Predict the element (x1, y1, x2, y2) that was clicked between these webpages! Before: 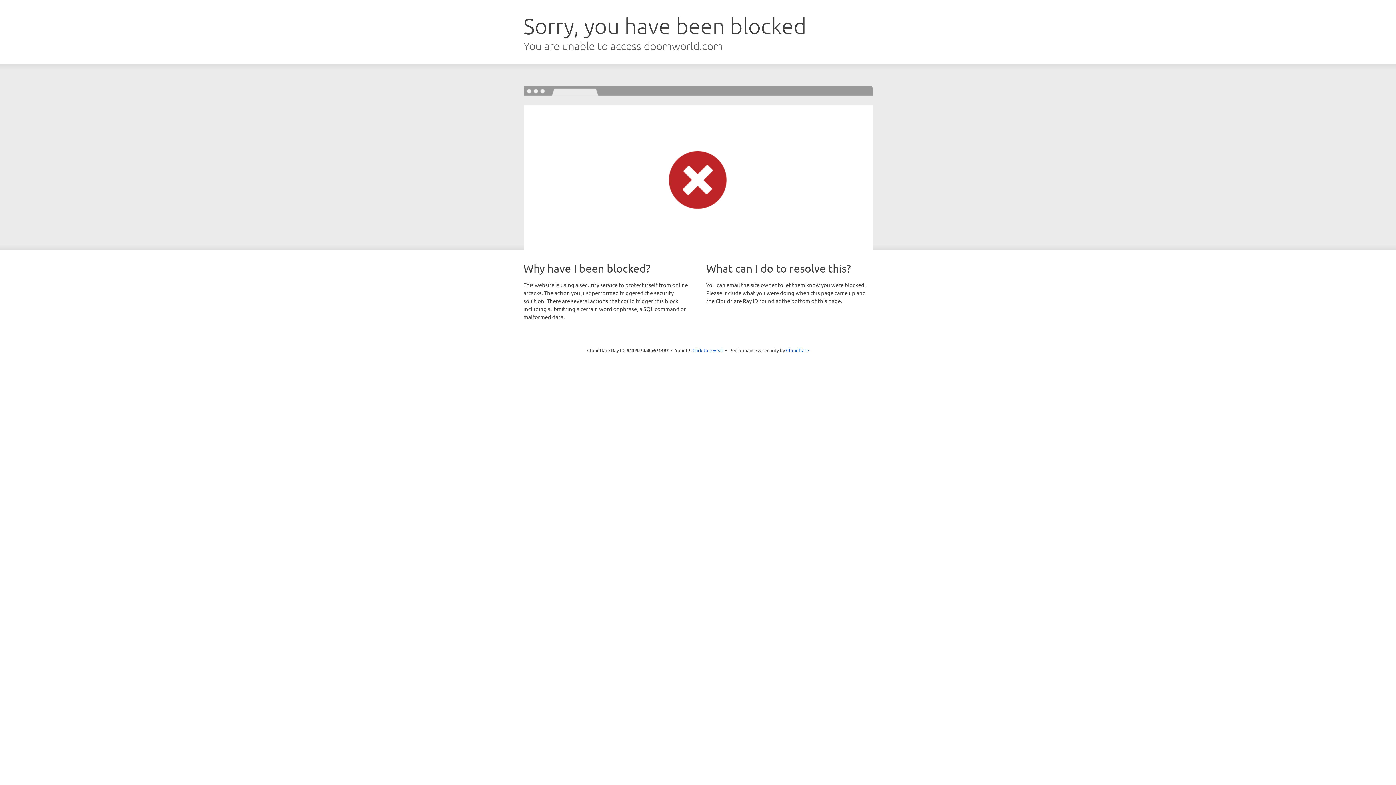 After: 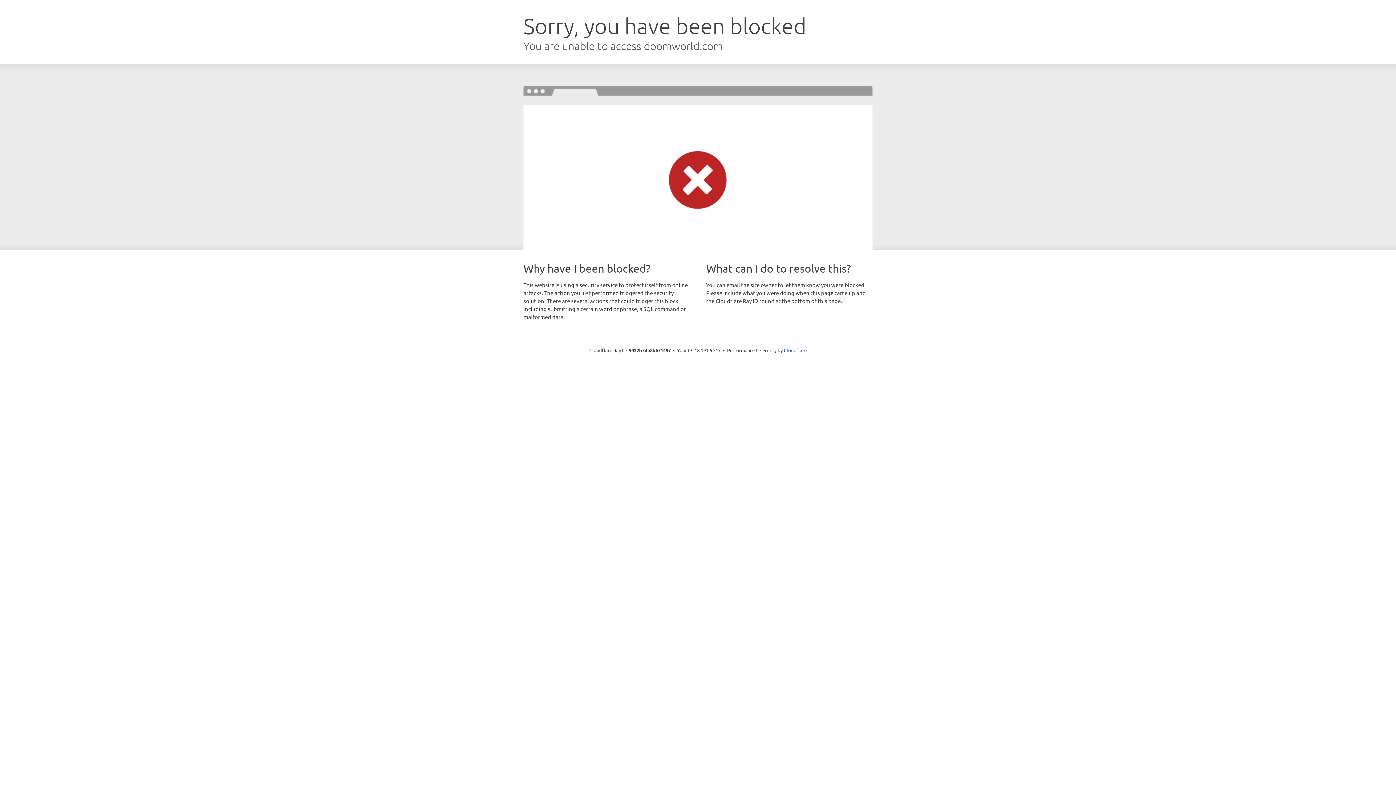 Action: bbox: (692, 346, 723, 353) label: Click to reveal